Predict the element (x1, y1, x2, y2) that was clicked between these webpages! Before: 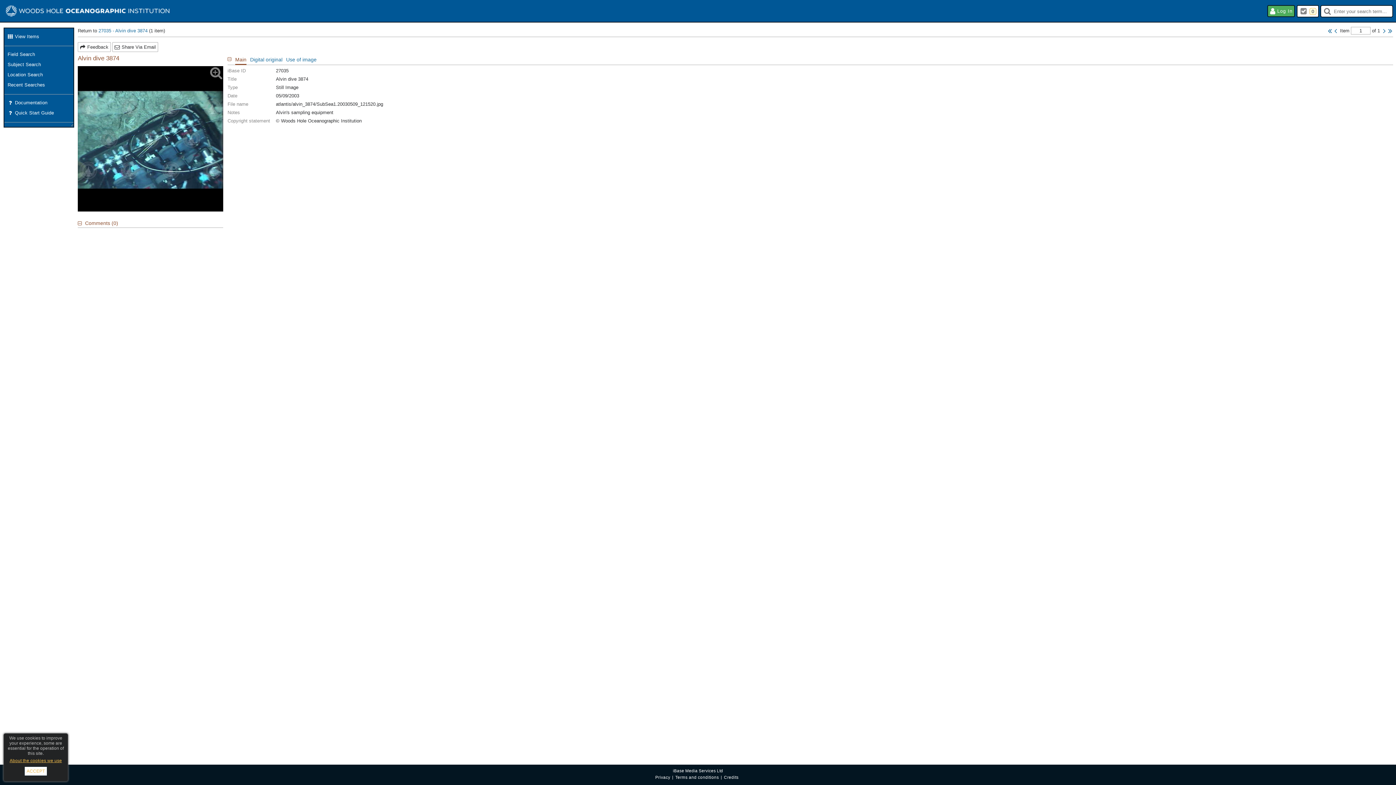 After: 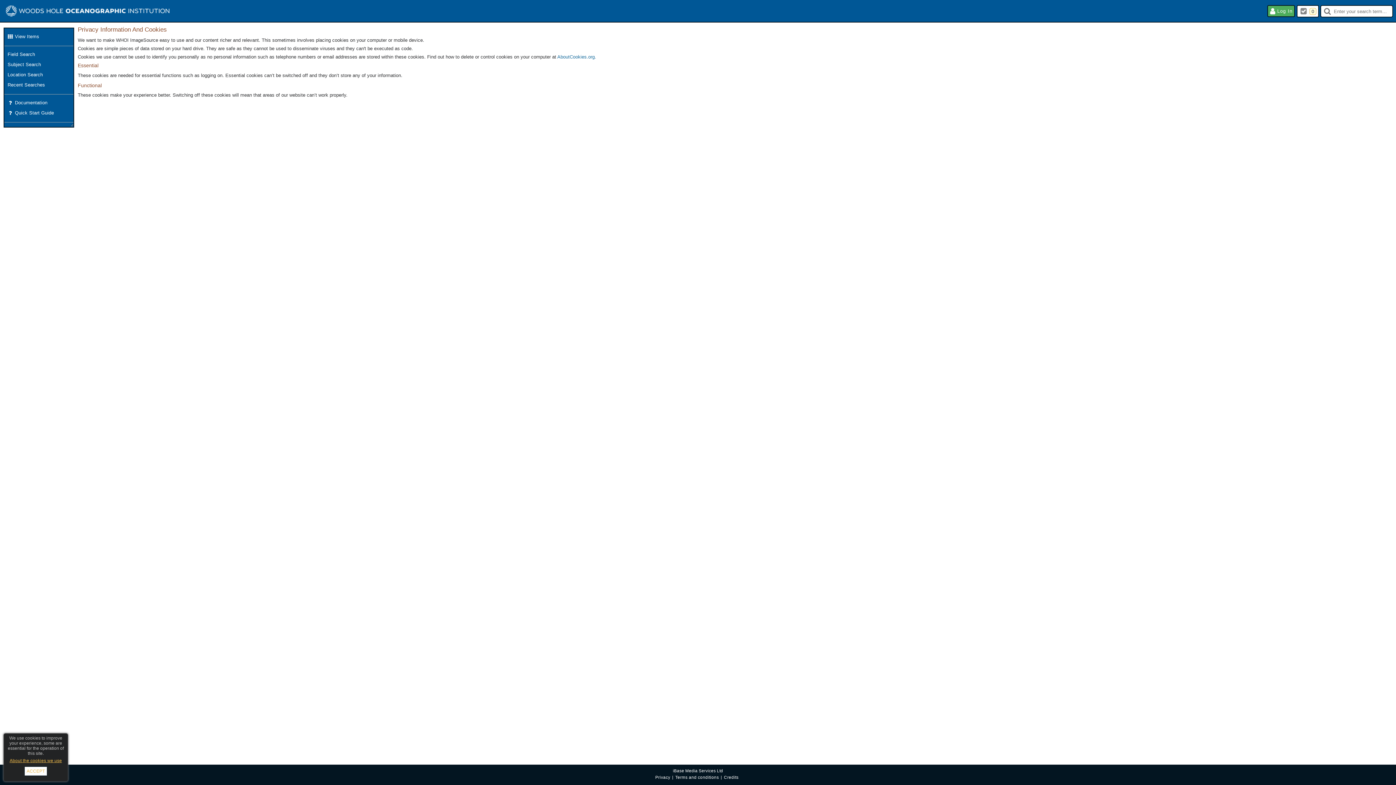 Action: label: About the cookies we use bbox: (7, 756, 63, 765)